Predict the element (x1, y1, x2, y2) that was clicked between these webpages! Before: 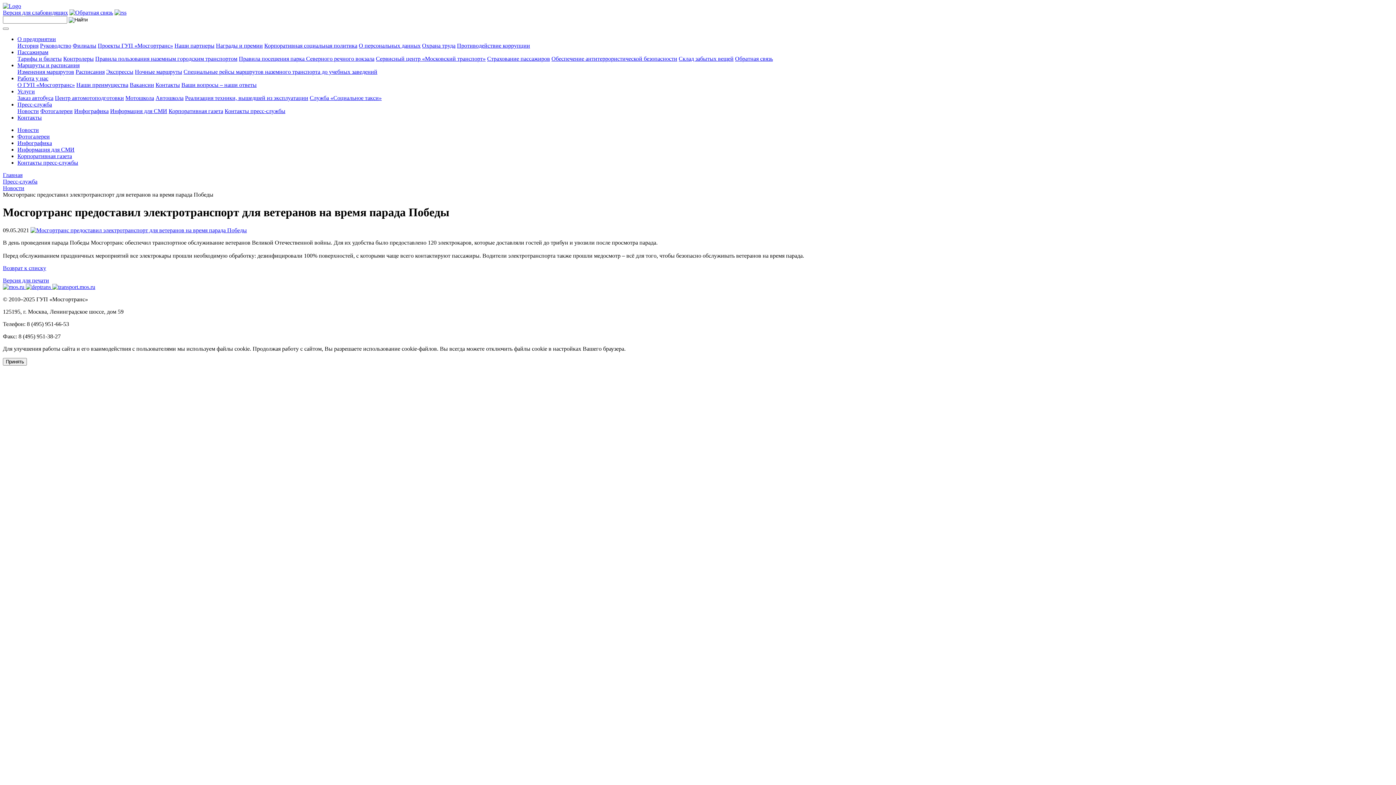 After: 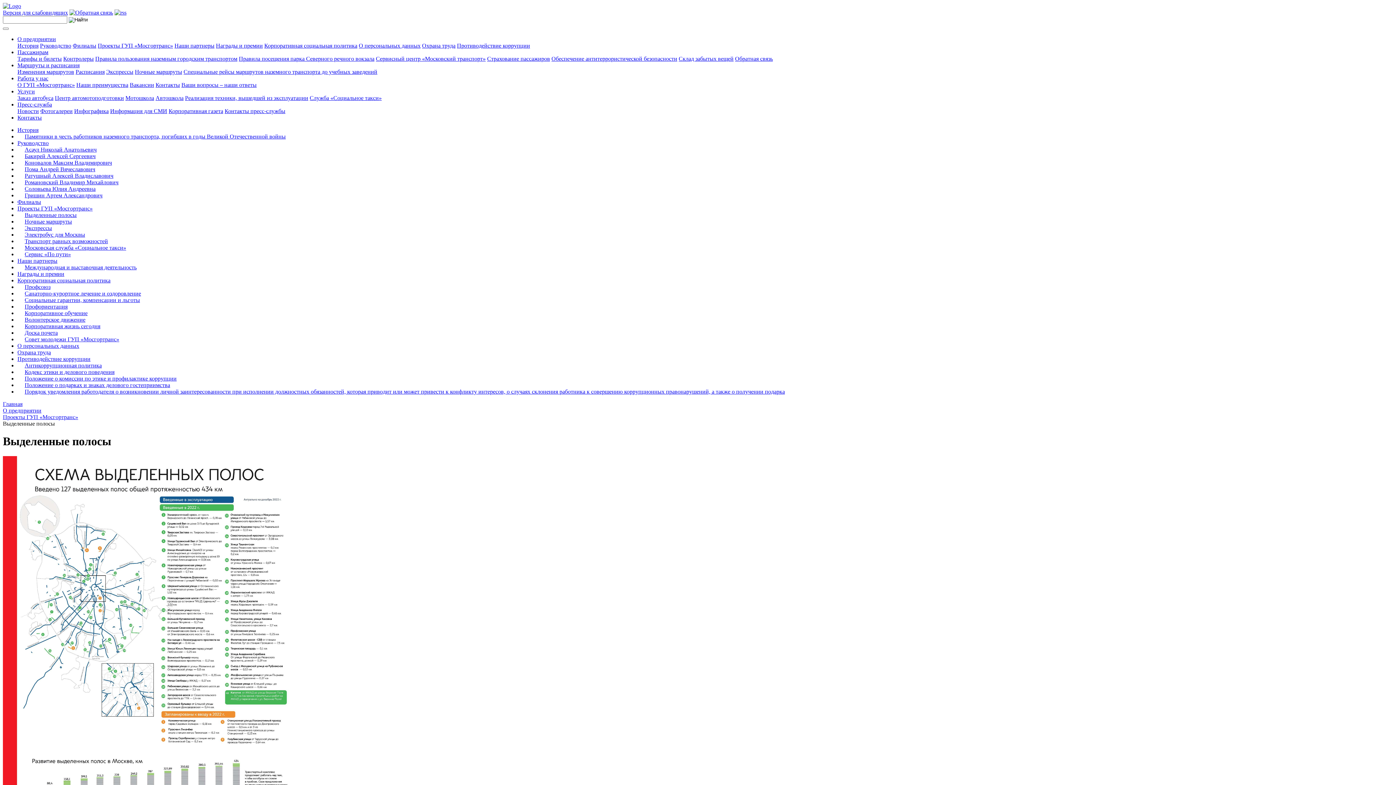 Action: bbox: (97, 42, 173, 48) label: Проекты ГУП «Мосгортранс»